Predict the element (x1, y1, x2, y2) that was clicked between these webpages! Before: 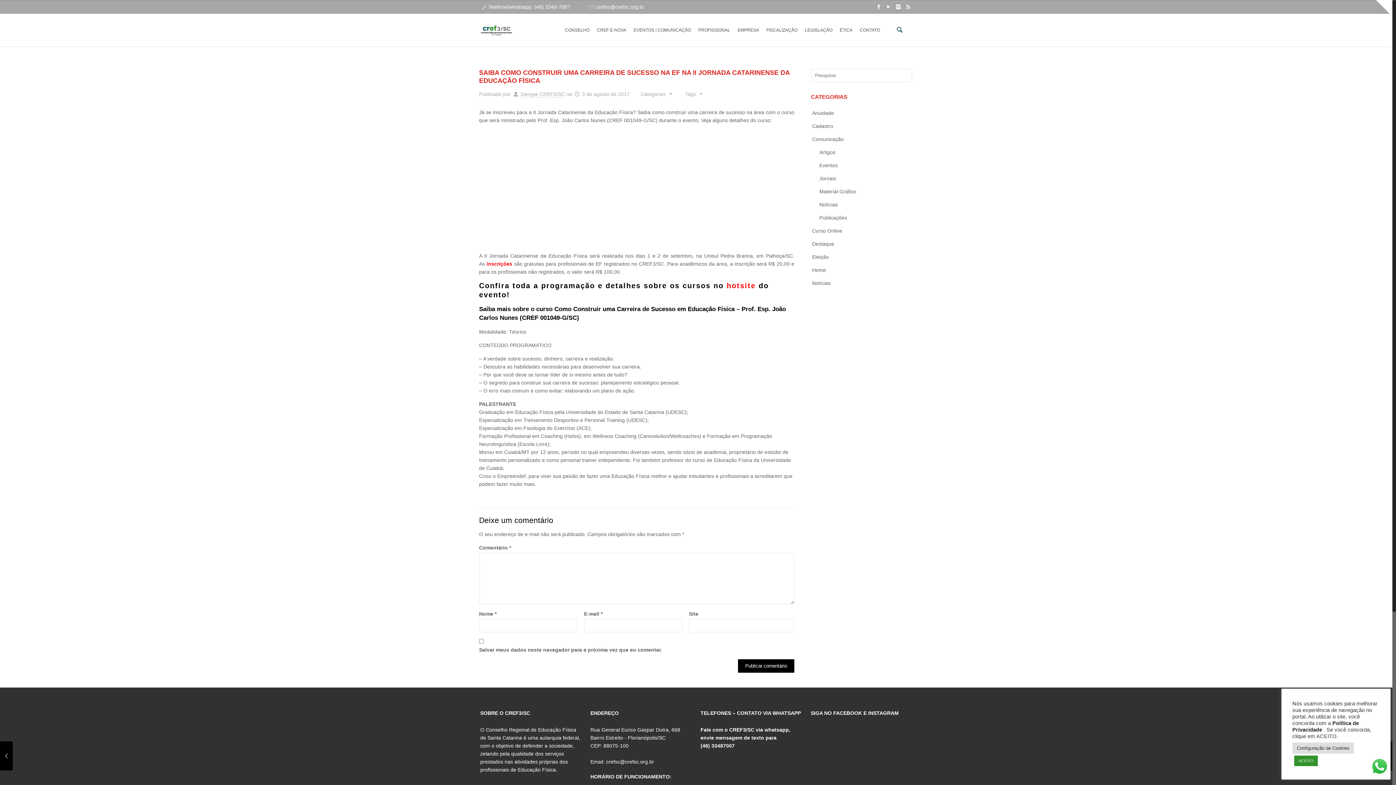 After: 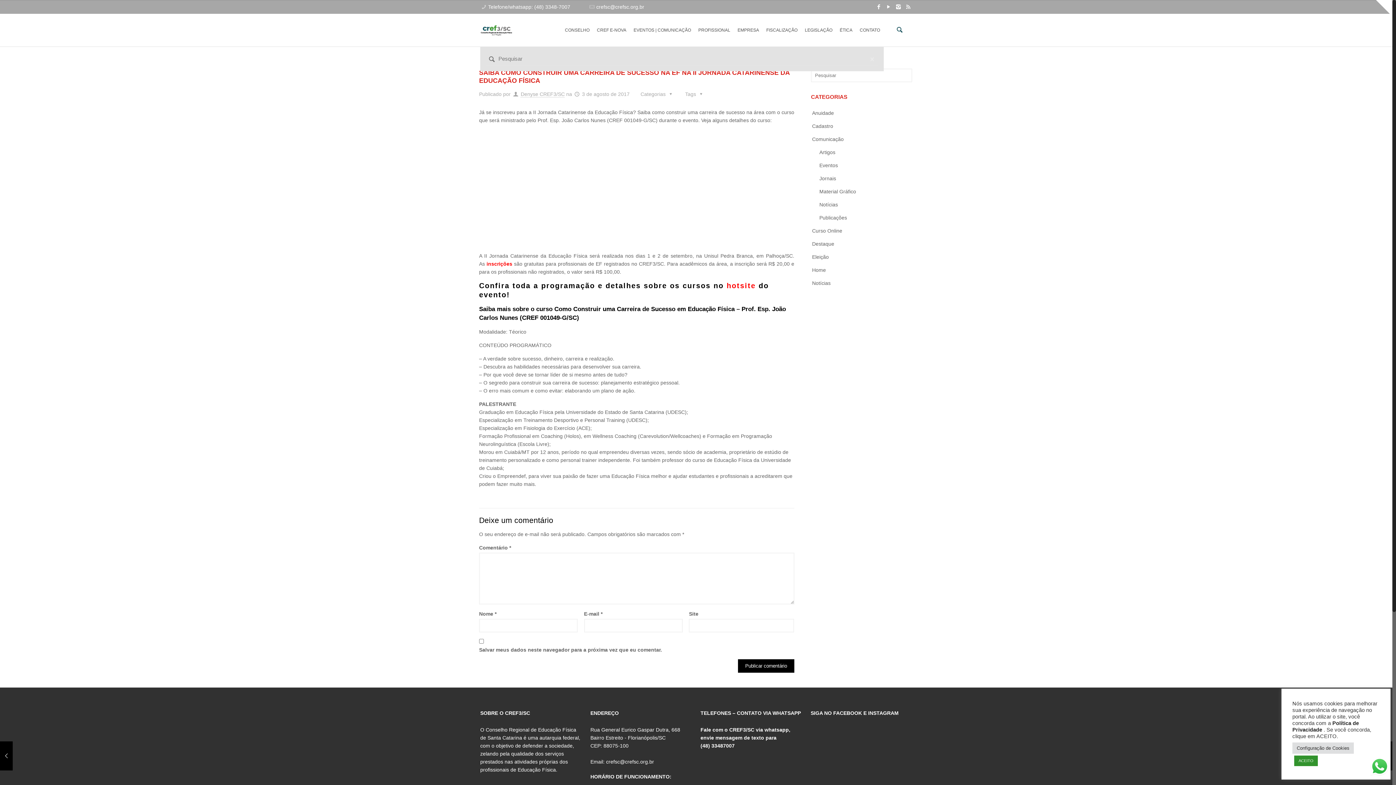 Action: bbox: (894, 26, 905, 33)